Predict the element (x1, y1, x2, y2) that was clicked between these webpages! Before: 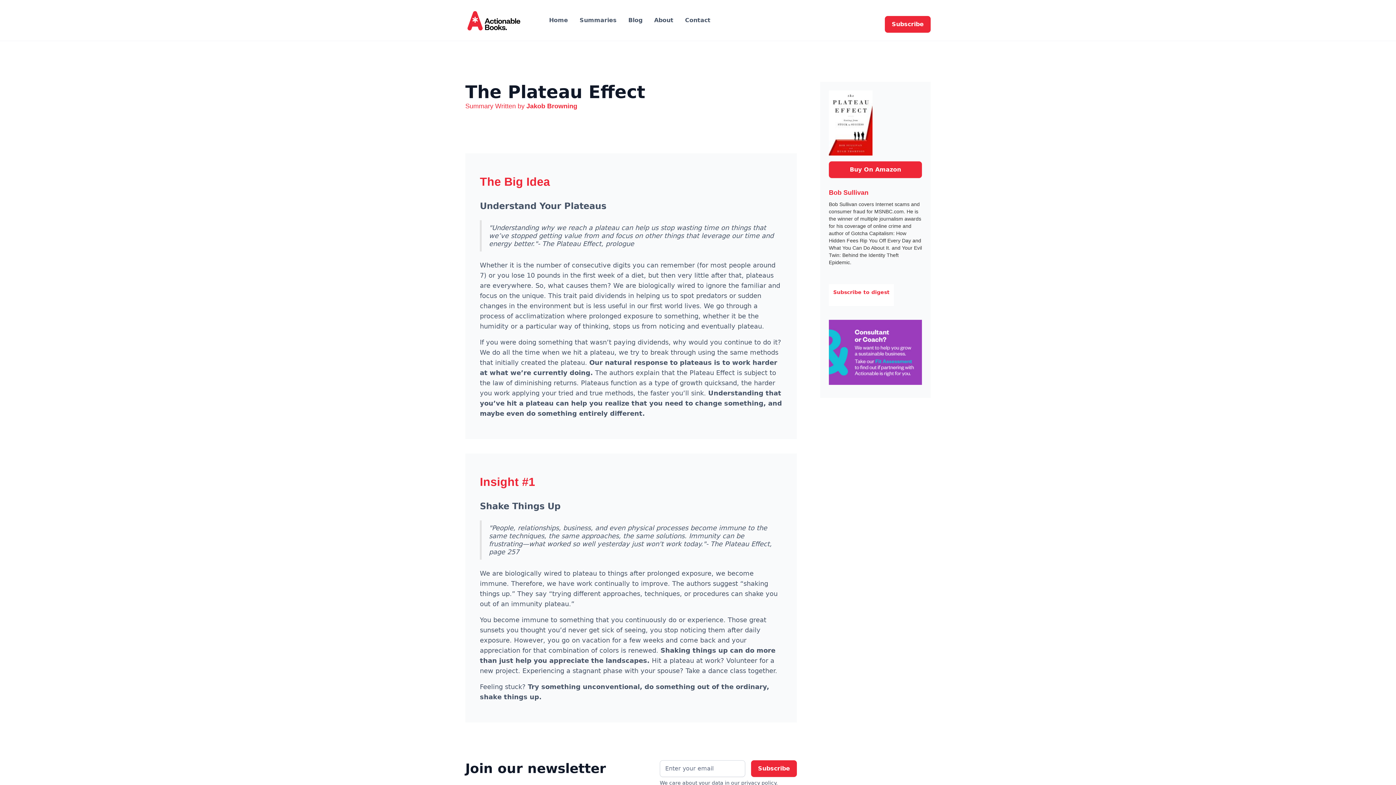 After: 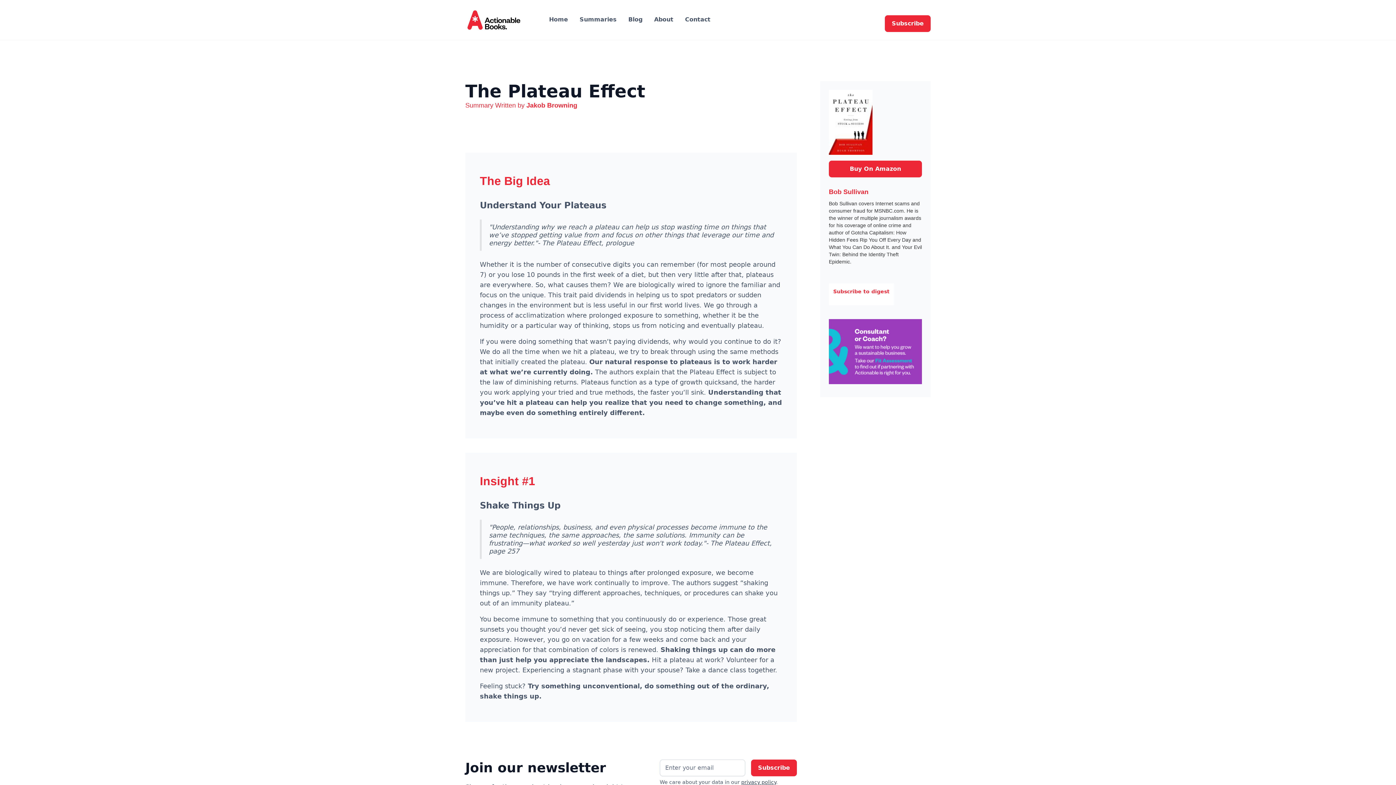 Action: bbox: (741, 780, 776, 786) label: privacy policy